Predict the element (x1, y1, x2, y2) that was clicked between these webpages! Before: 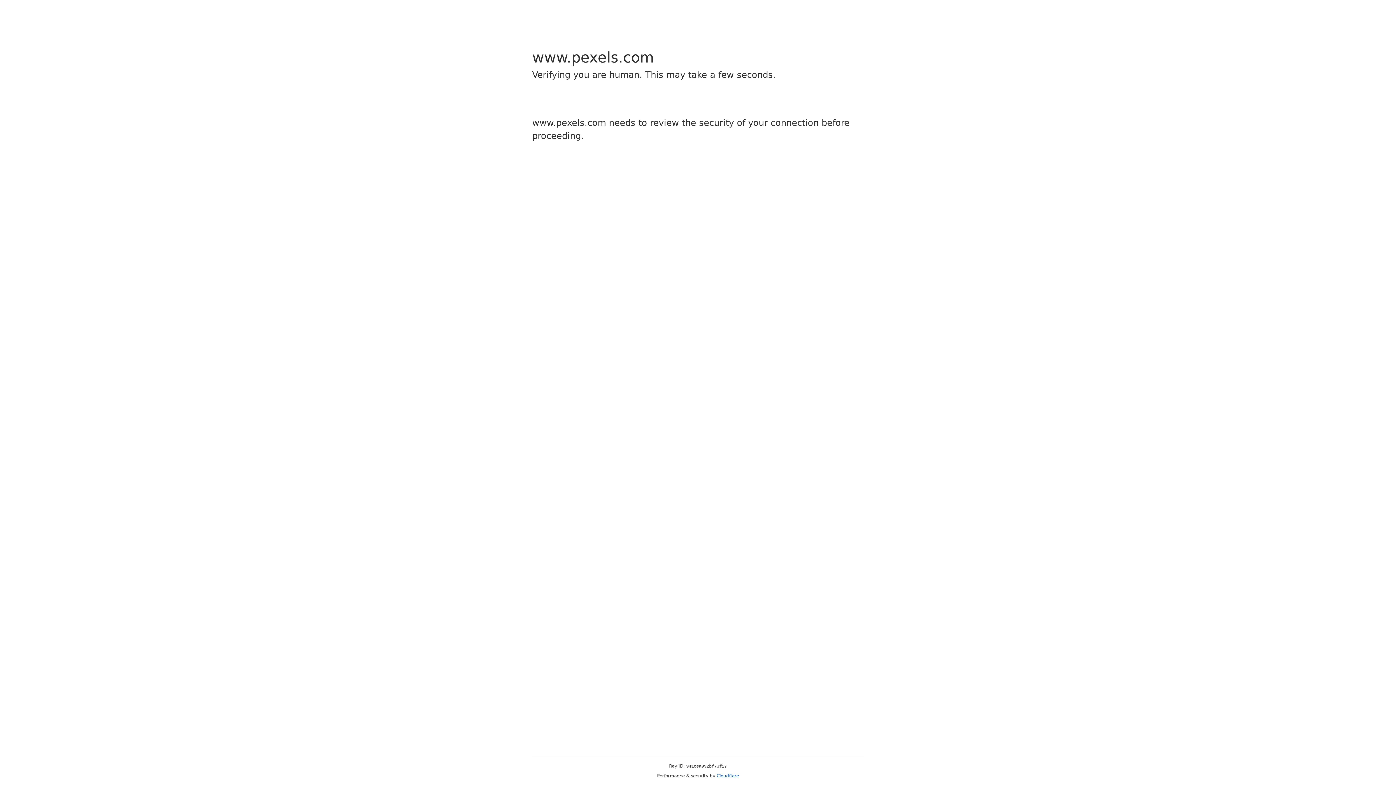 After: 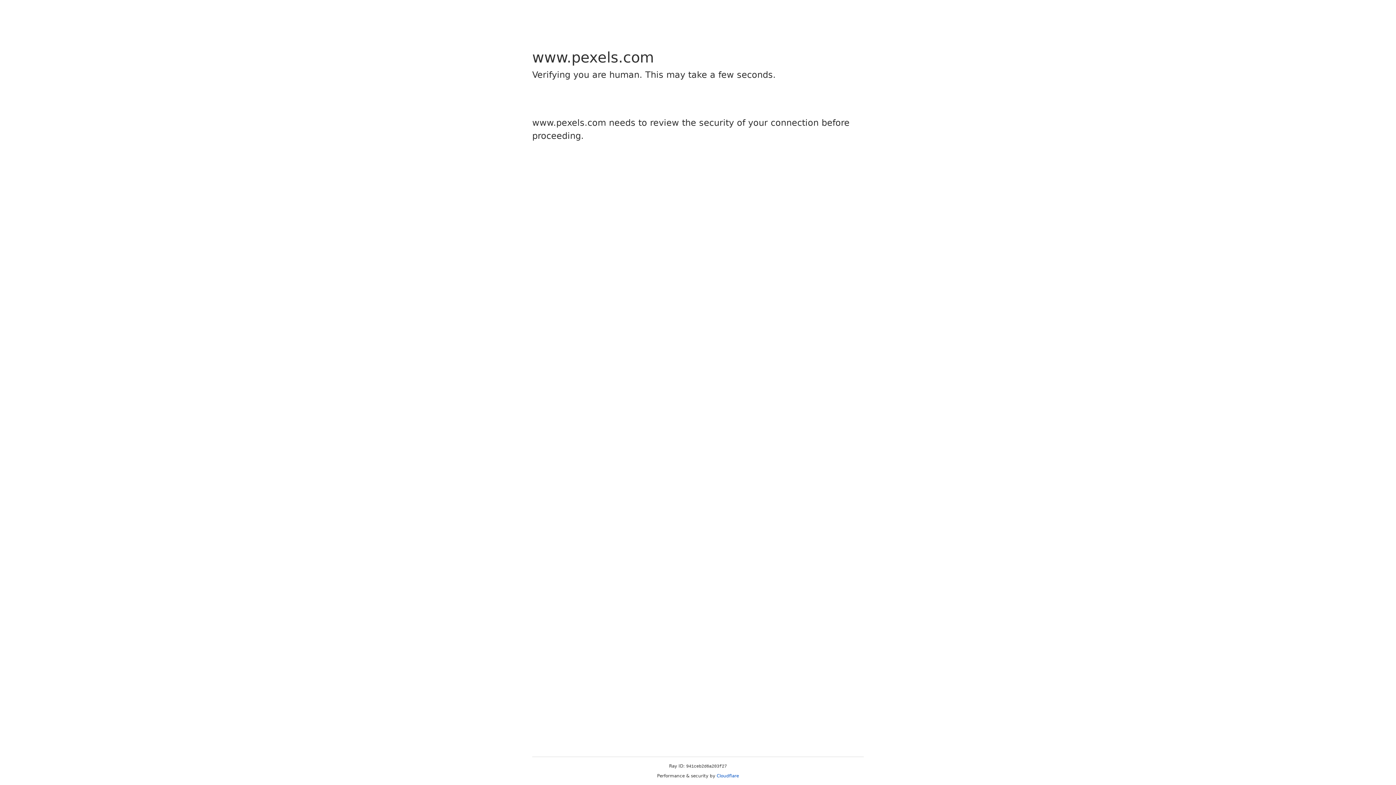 Action: bbox: (716, 773, 739, 778) label: Cloudflare